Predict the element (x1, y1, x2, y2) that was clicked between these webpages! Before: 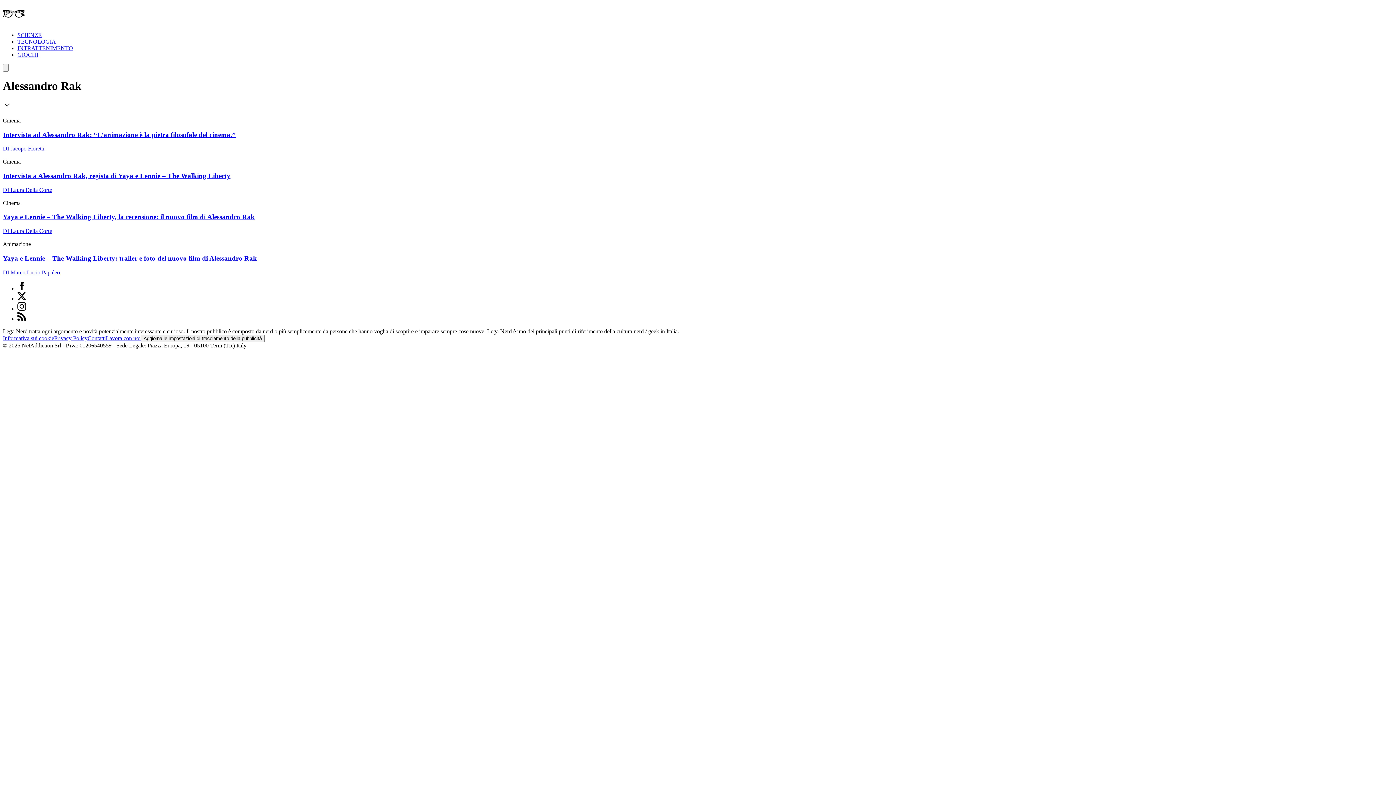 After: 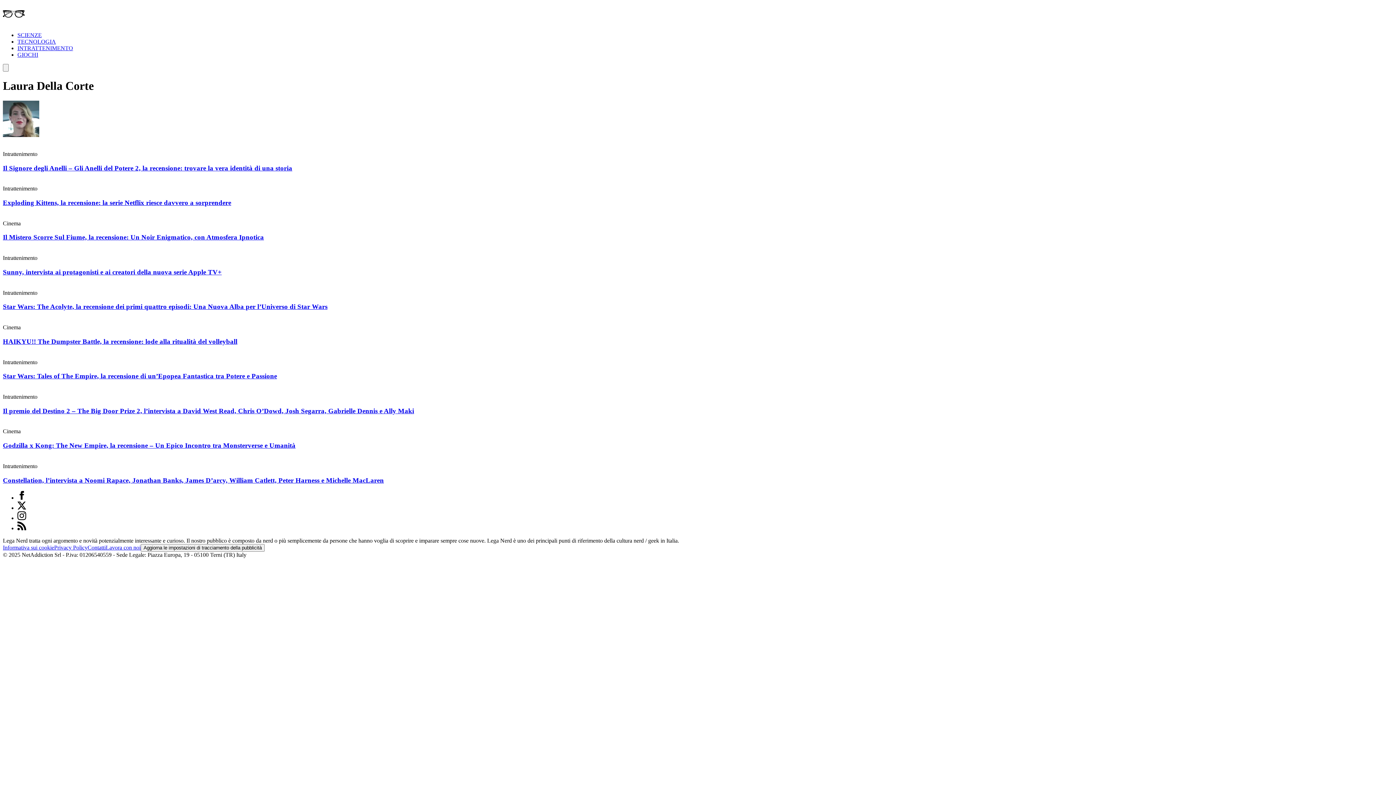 Action: bbox: (2, 186, 52, 193) label: DI Laura Della Corte